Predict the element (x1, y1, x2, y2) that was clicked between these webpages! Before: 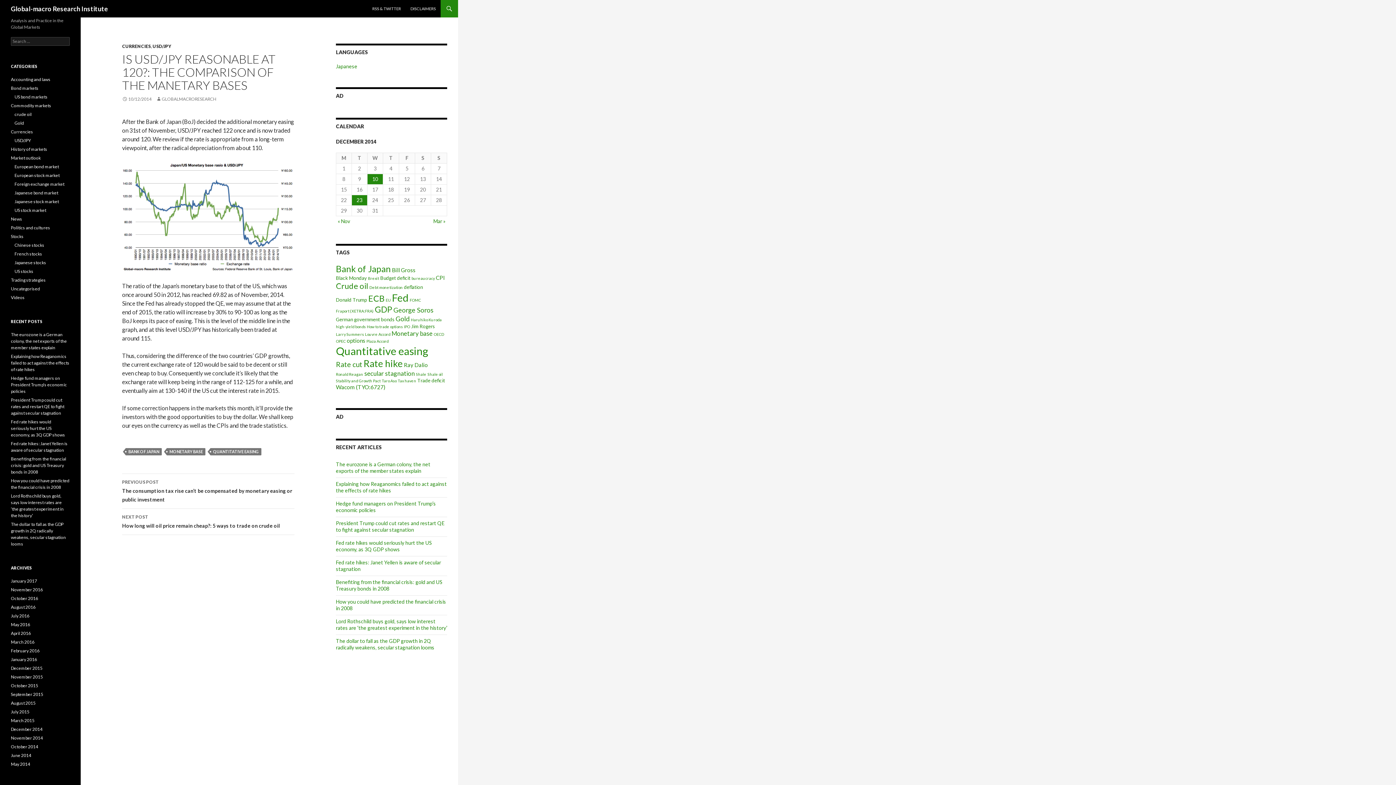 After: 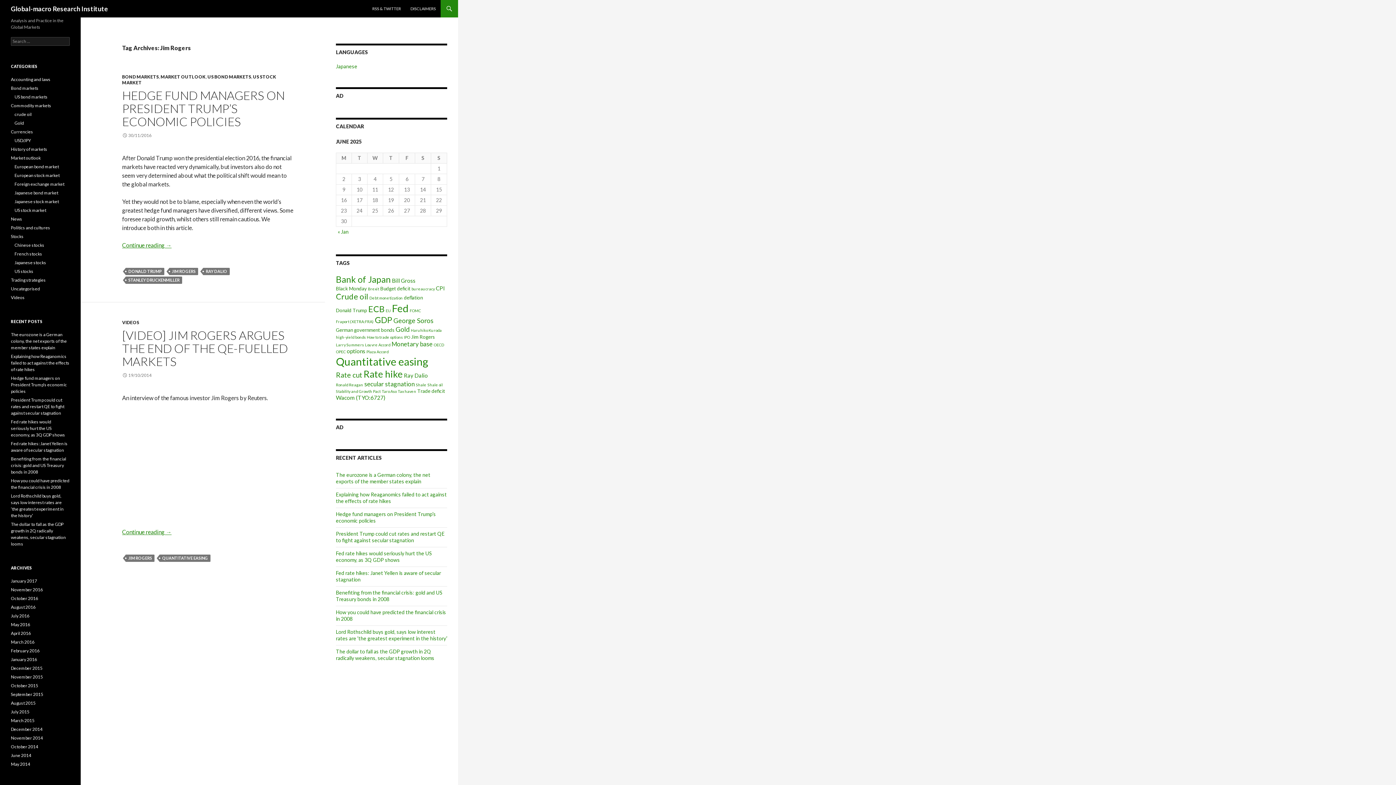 Action: bbox: (411, 323, 434, 329) label: Jim Rogers (2 items)